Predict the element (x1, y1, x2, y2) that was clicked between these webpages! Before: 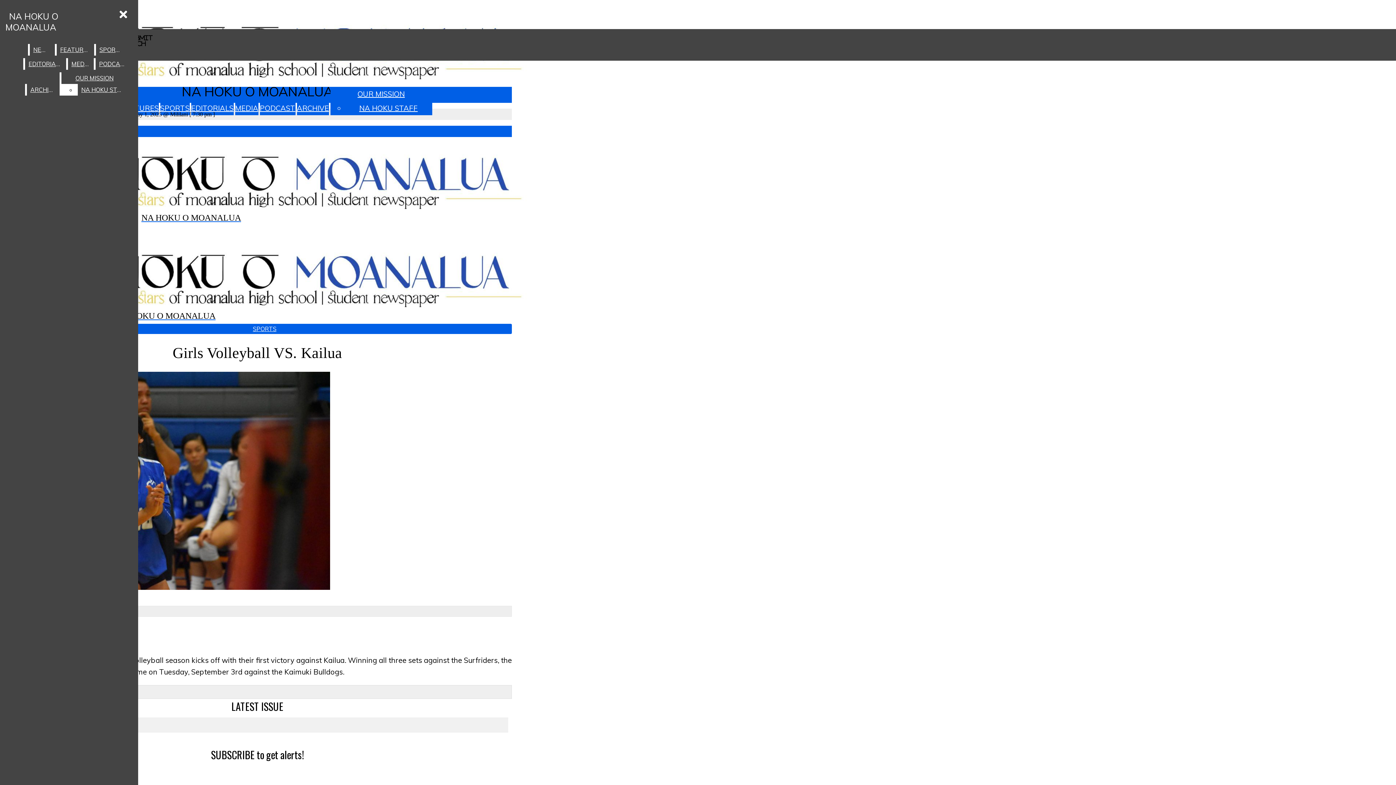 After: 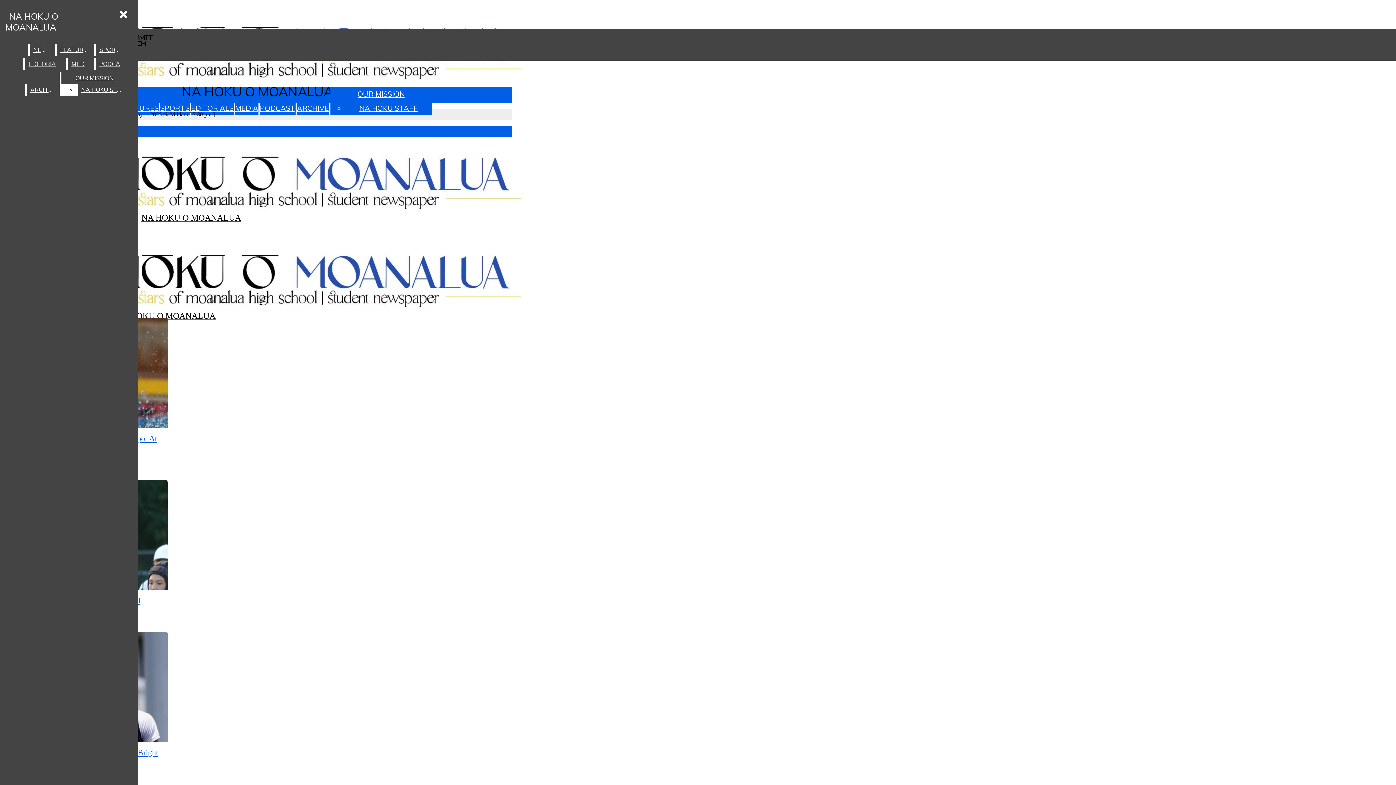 Action: bbox: (252, 325, 276, 332) label: SPORTS